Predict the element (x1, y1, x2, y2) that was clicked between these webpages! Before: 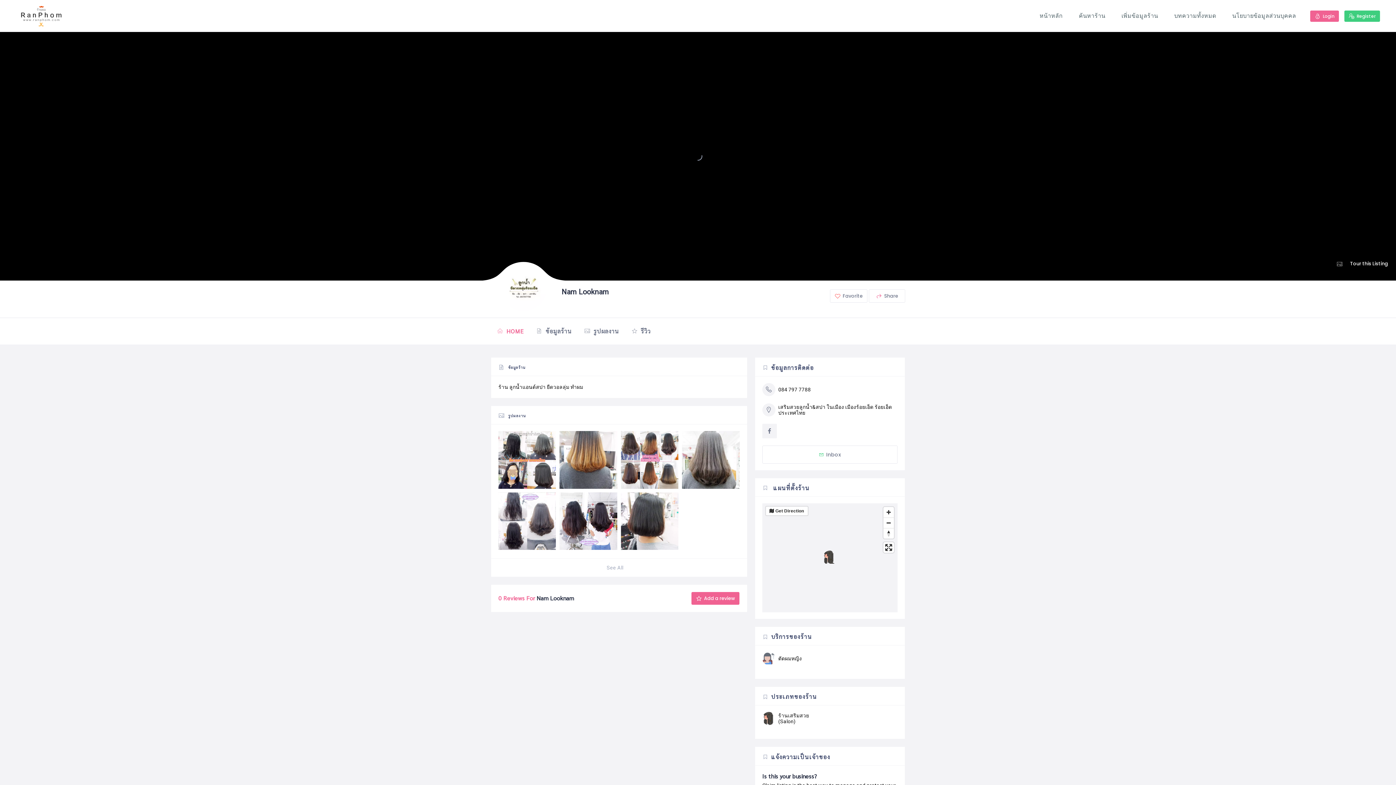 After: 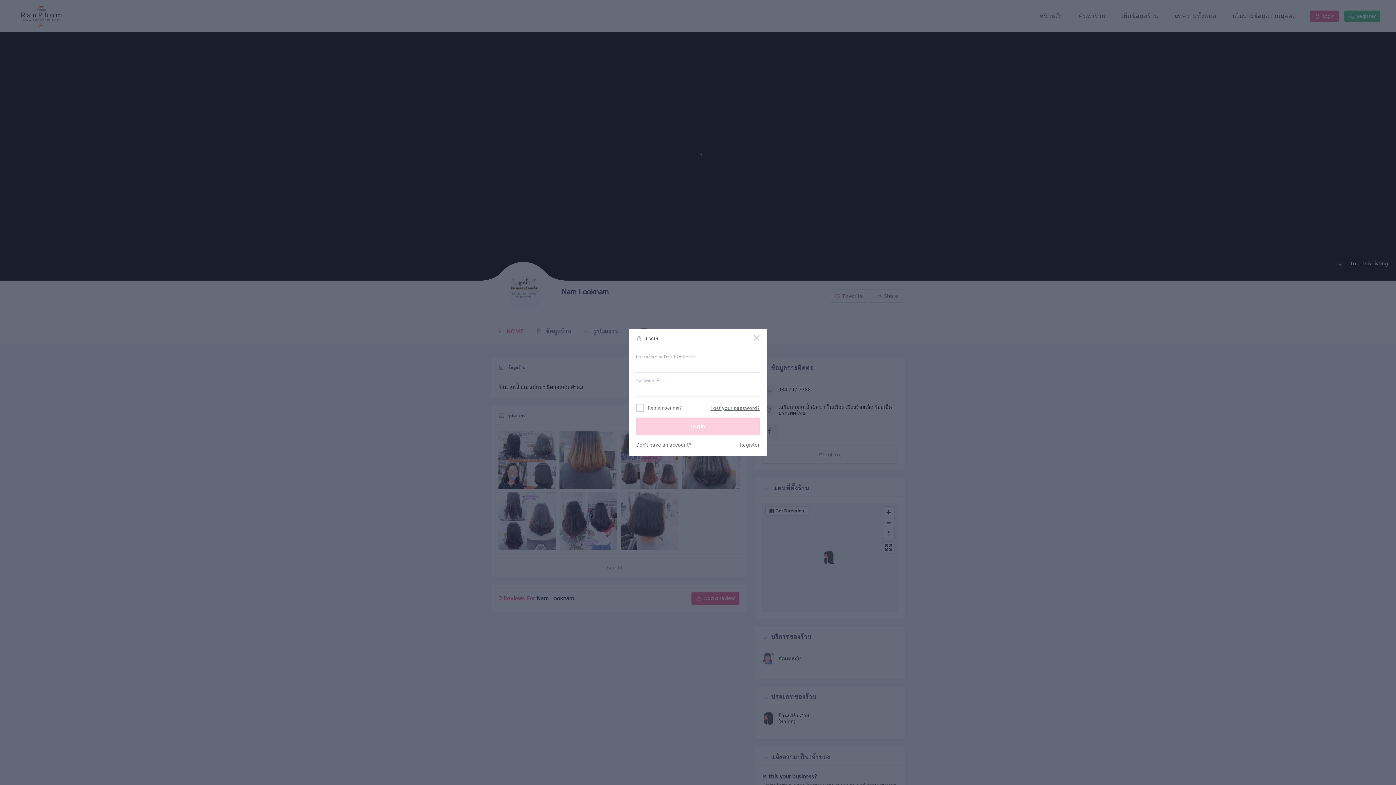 Action: label:  Add a review bbox: (691, 592, 739, 605)